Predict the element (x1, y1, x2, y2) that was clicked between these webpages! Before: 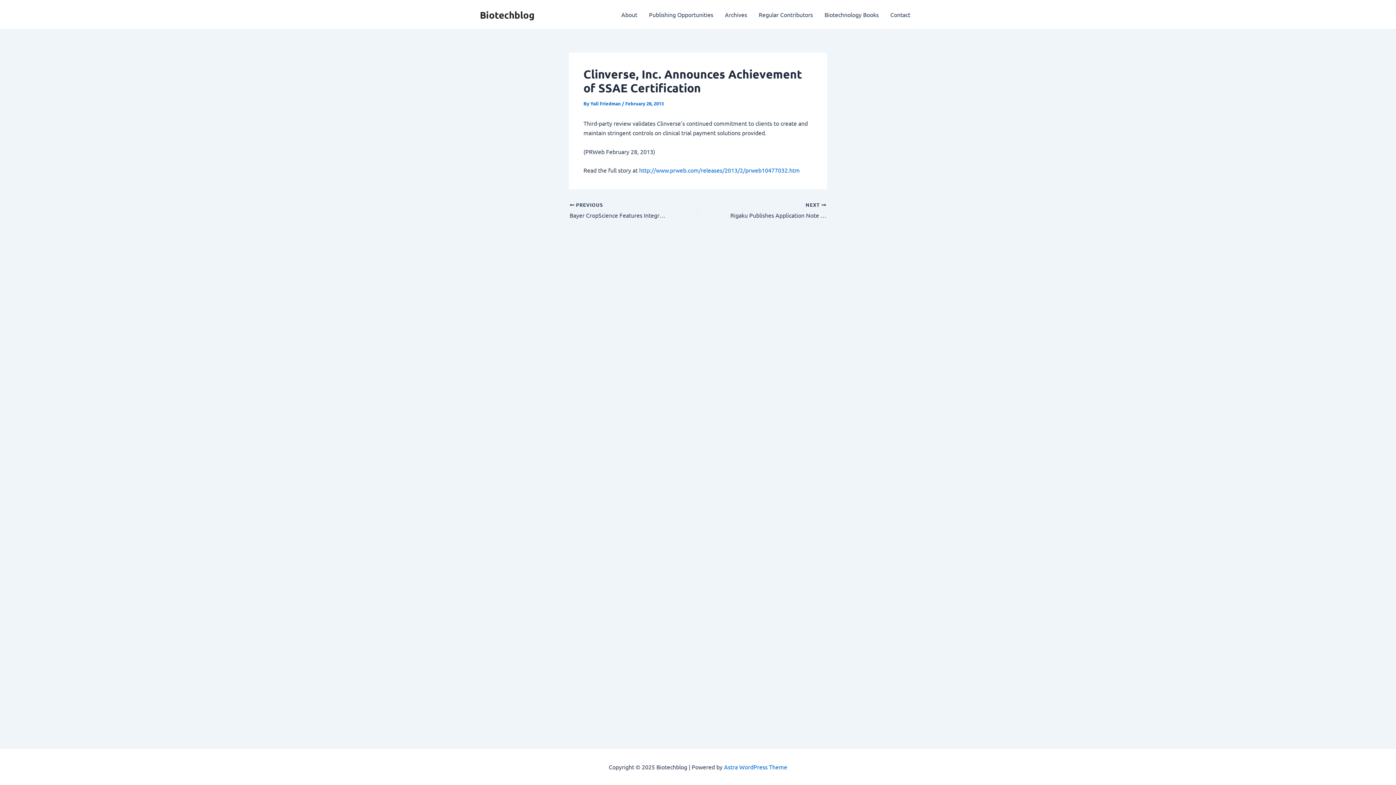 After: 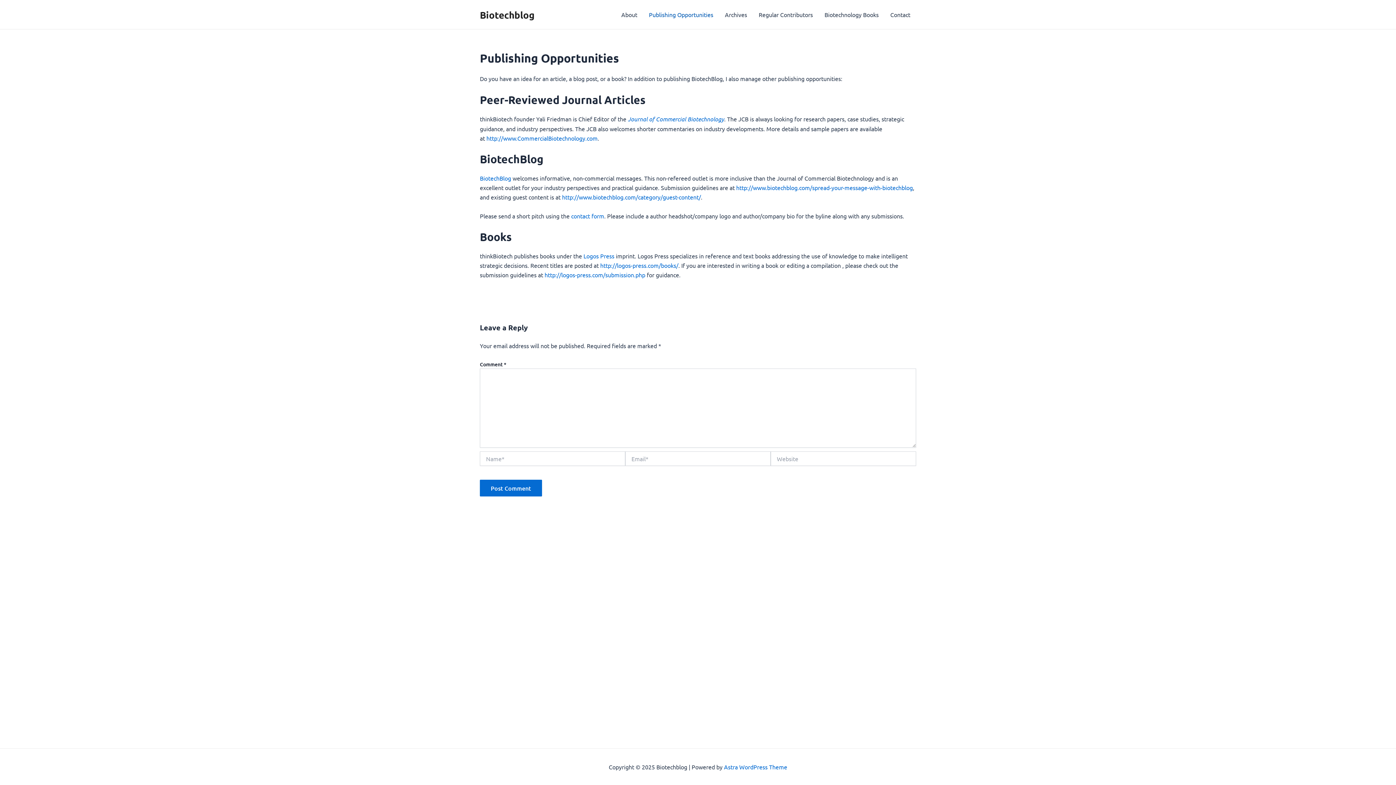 Action: bbox: (643, 0, 719, 29) label: Publishing Opportunities